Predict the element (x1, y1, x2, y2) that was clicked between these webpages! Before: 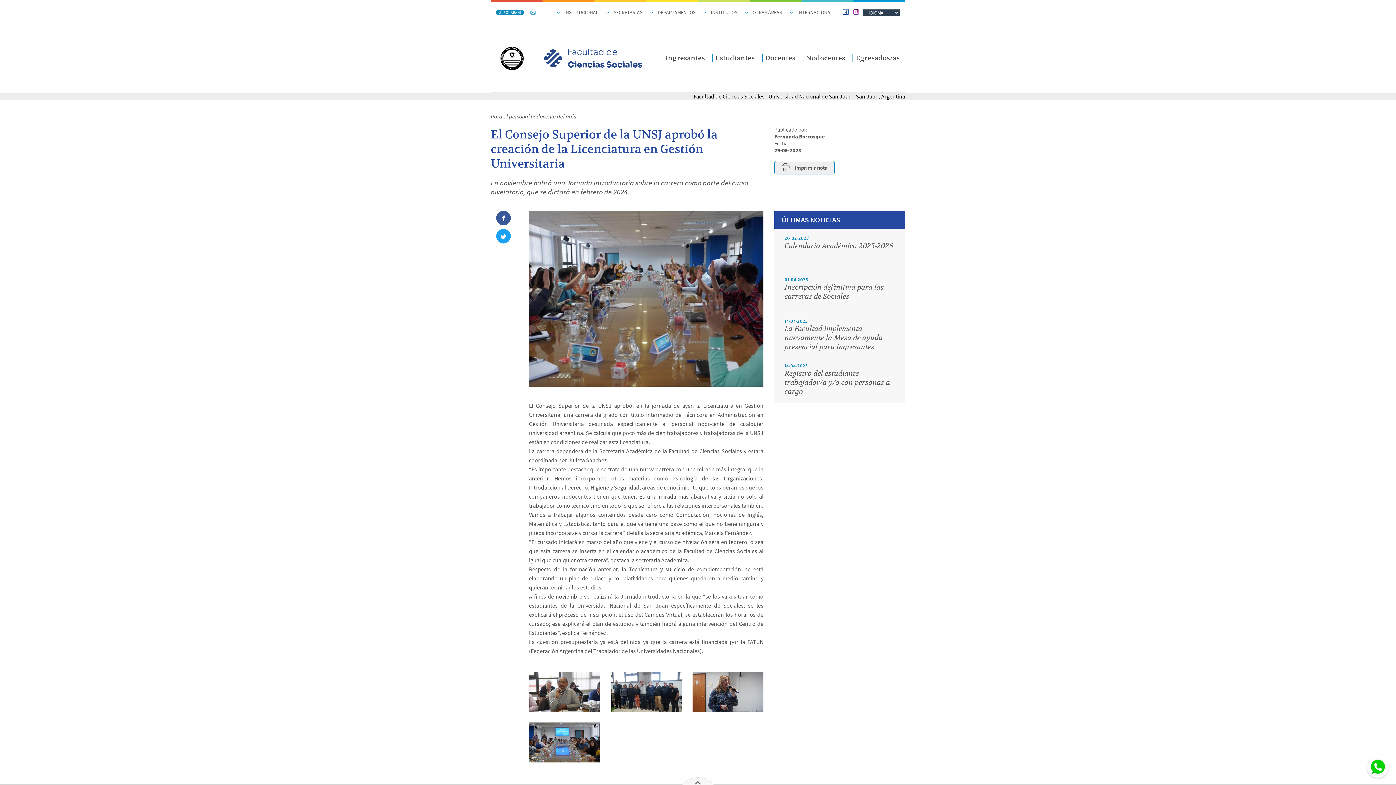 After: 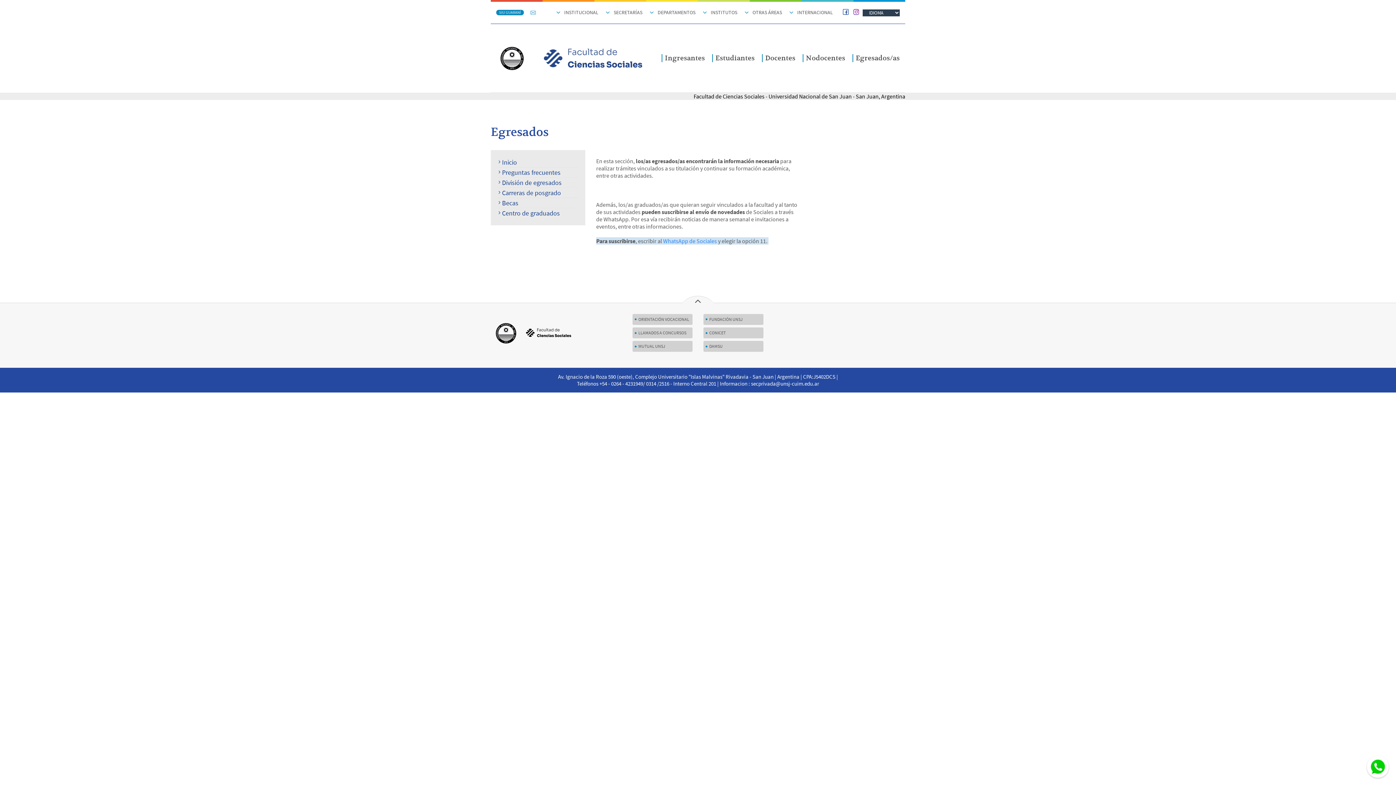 Action: bbox: (852, 54, 900, 62) label: Egresados/as